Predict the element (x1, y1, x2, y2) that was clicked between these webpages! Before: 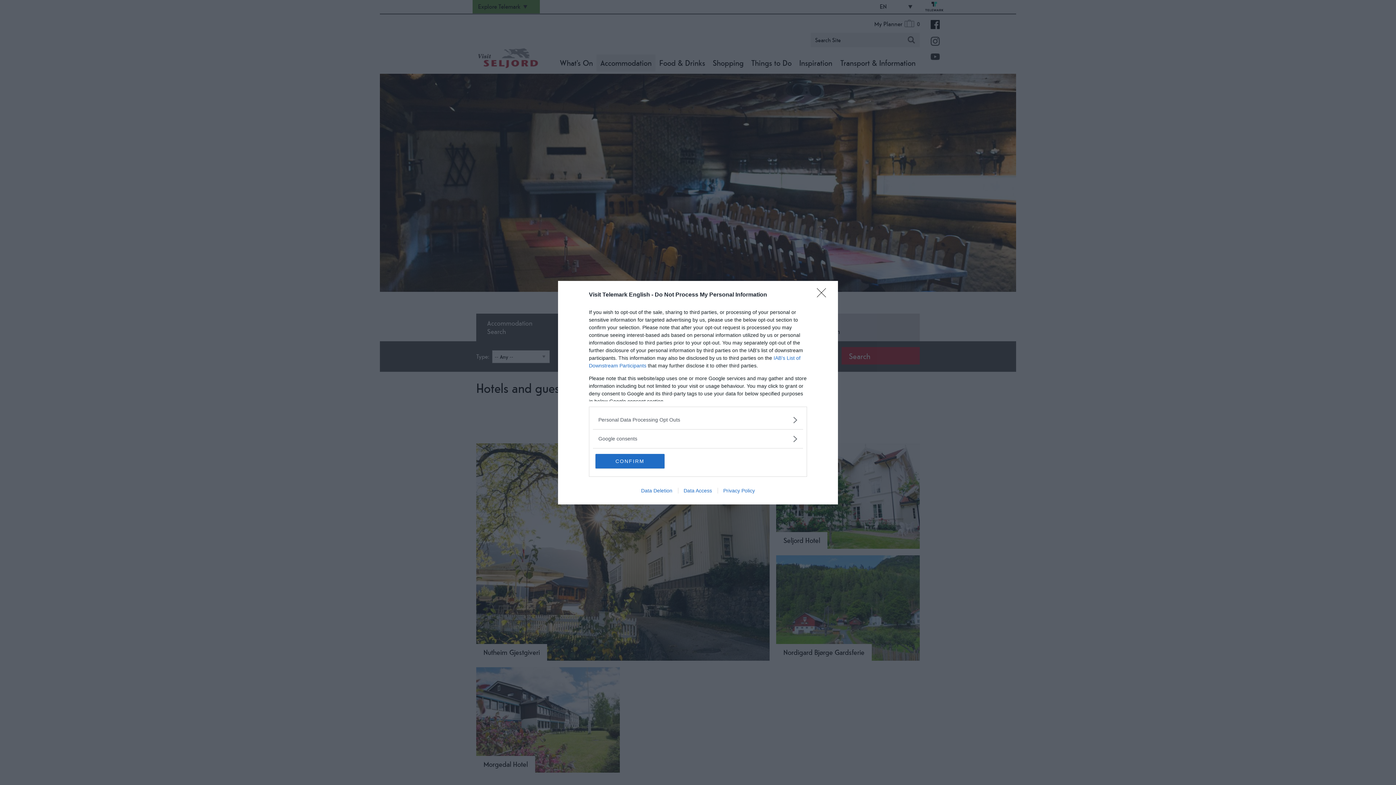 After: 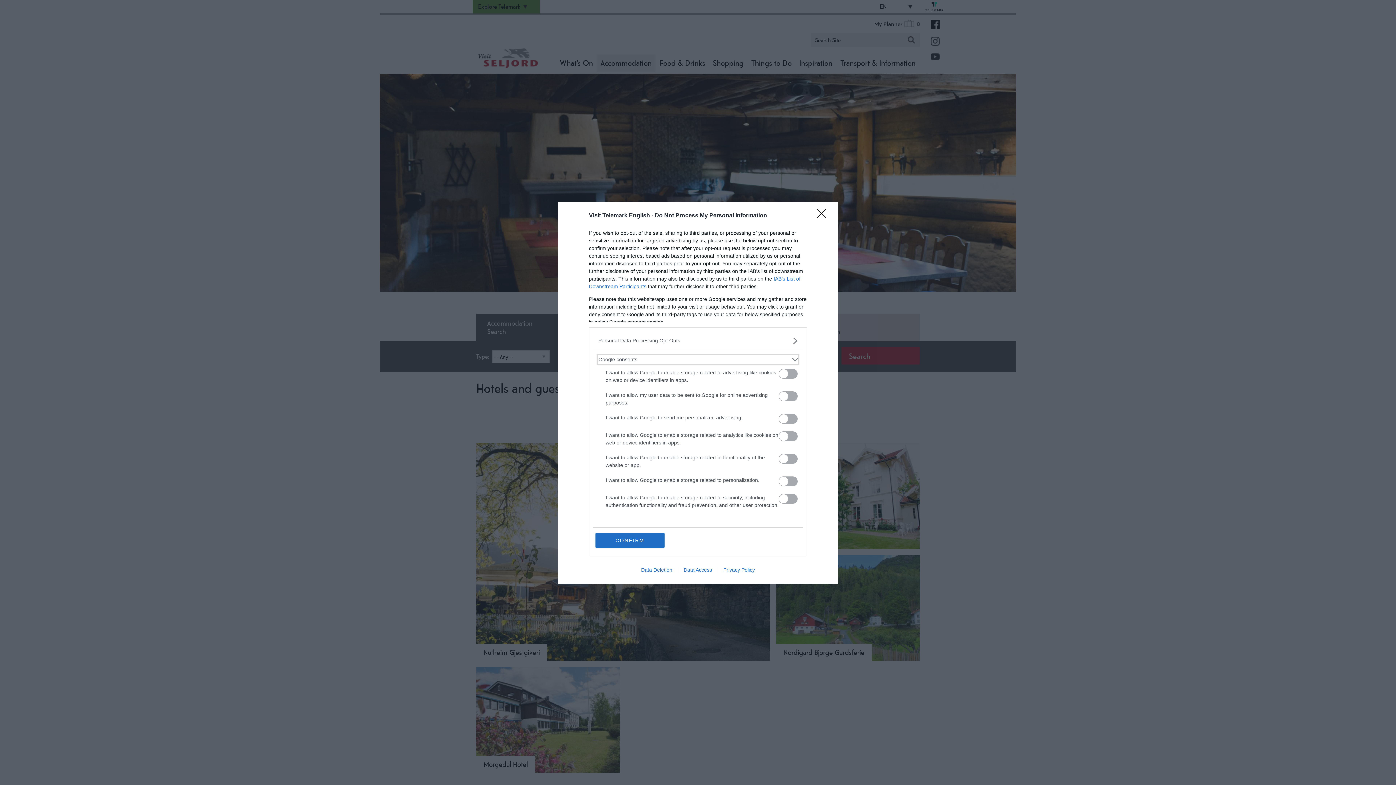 Action: bbox: (598, 435, 797, 442) label: Google consents